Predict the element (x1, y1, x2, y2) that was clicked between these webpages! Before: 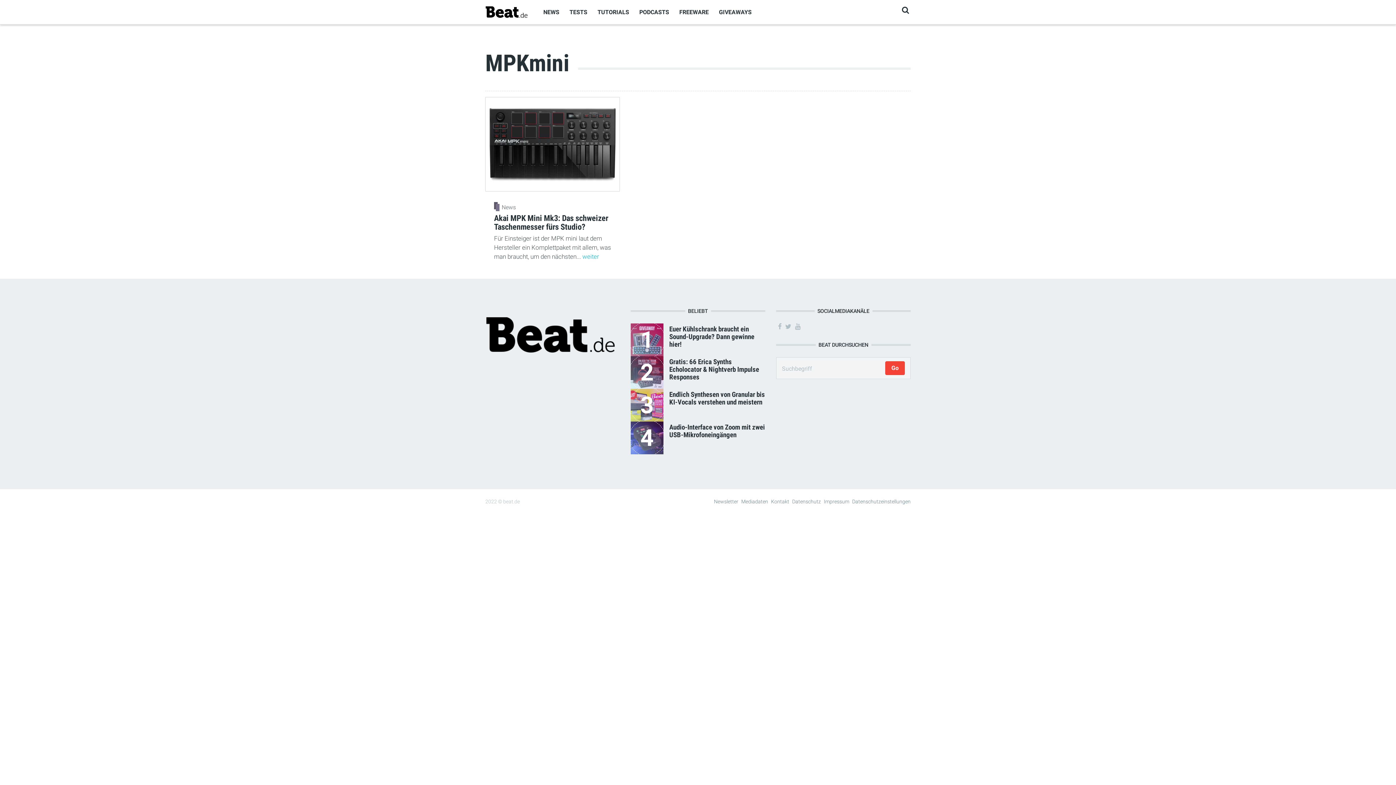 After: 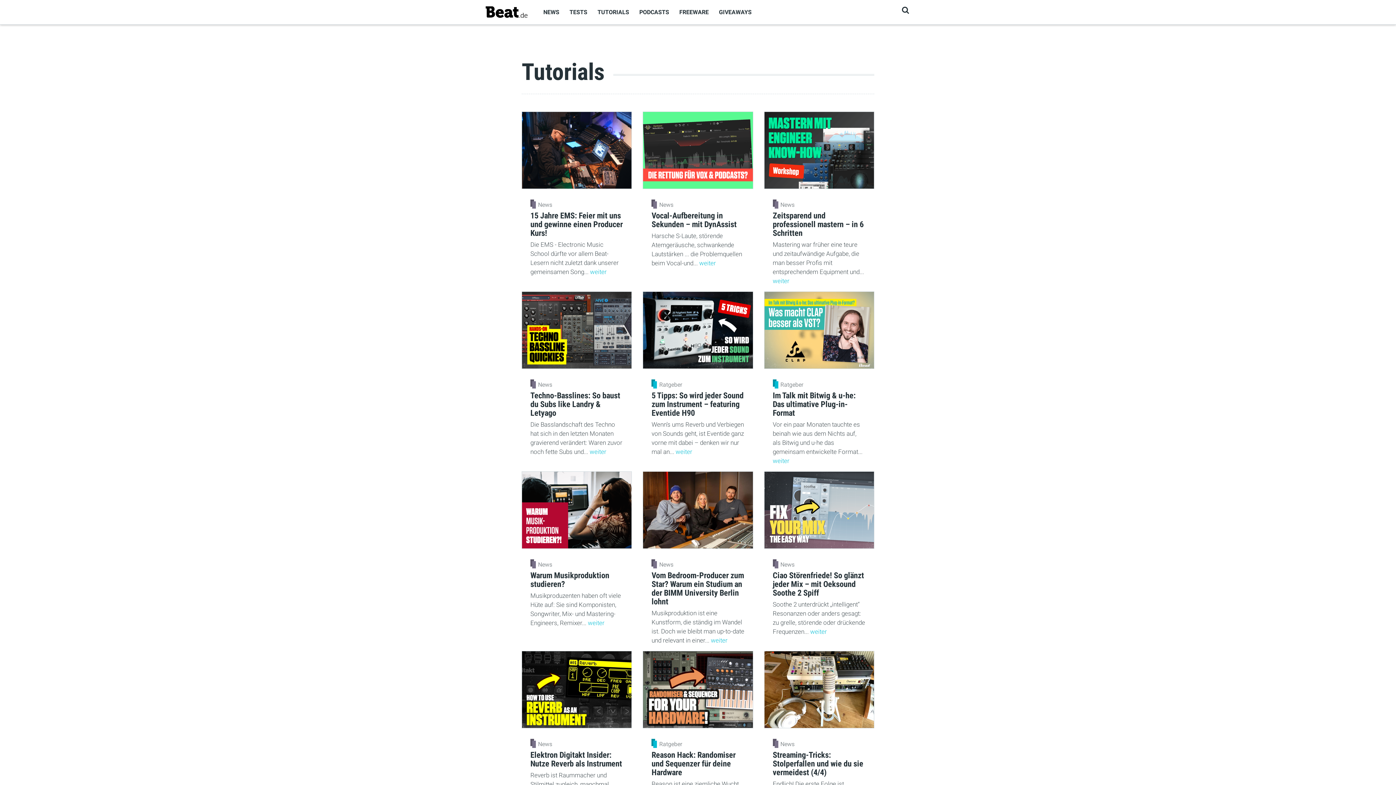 Action: label: TUTORIALS bbox: (592, 4, 634, 20)